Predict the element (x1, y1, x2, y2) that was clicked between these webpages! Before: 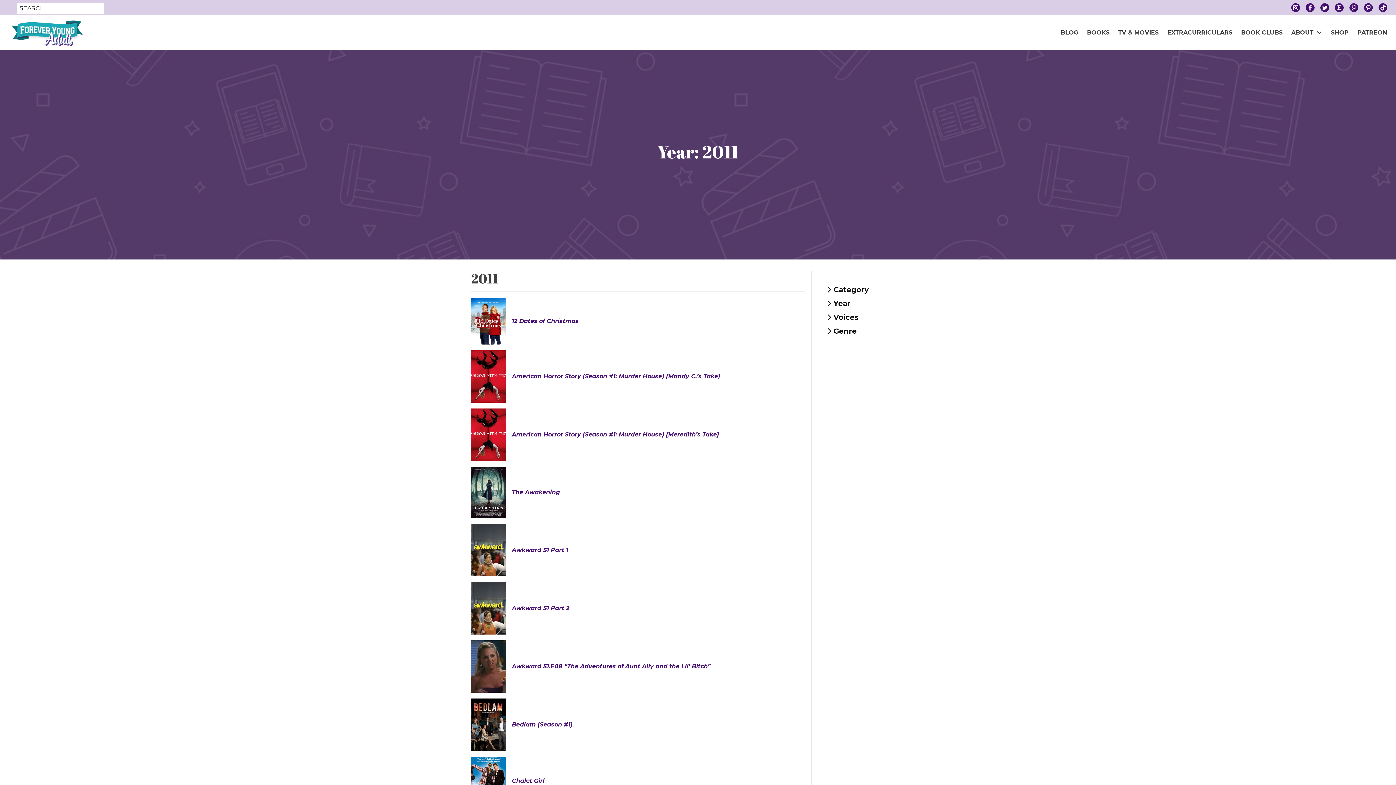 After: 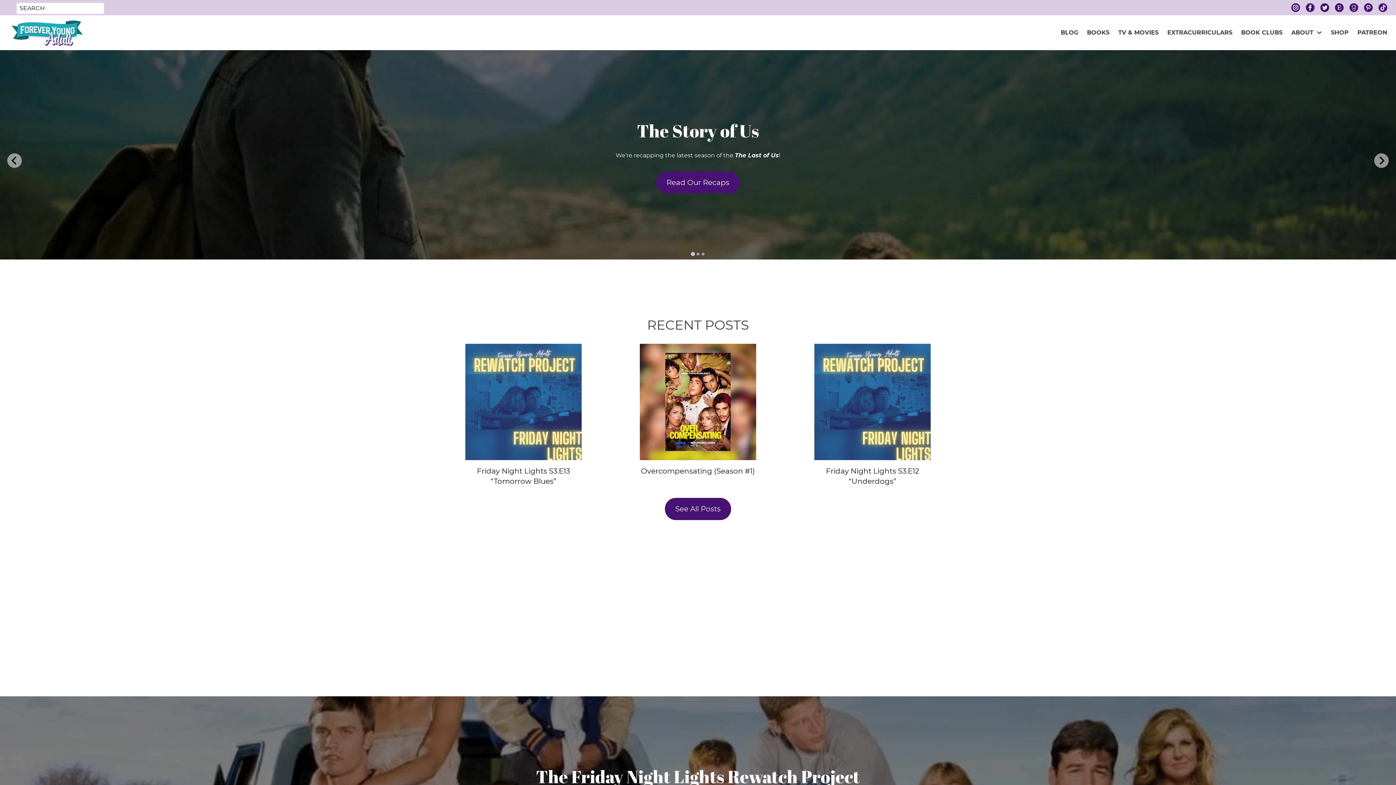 Action: bbox: (1118, 28, 1158, 37) label: TV & MOVIES